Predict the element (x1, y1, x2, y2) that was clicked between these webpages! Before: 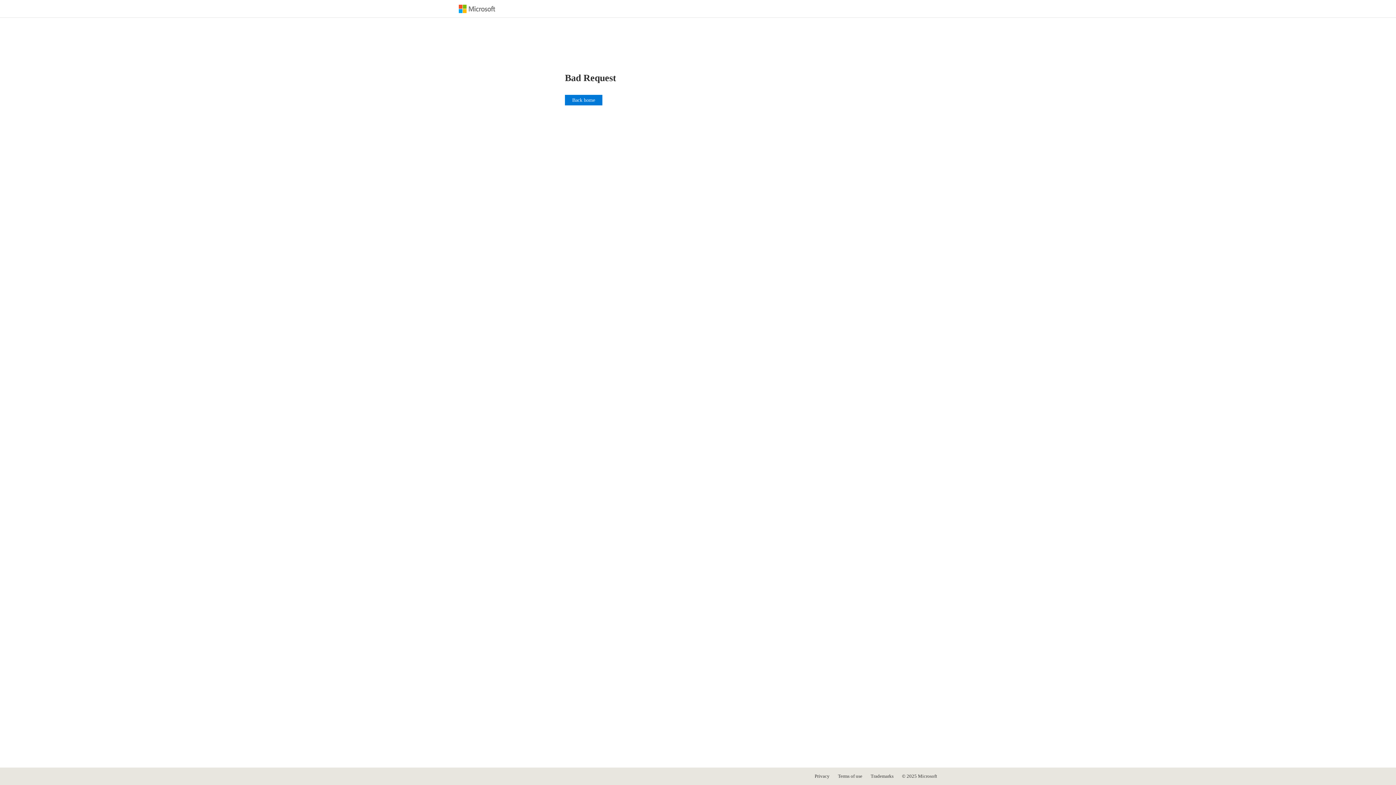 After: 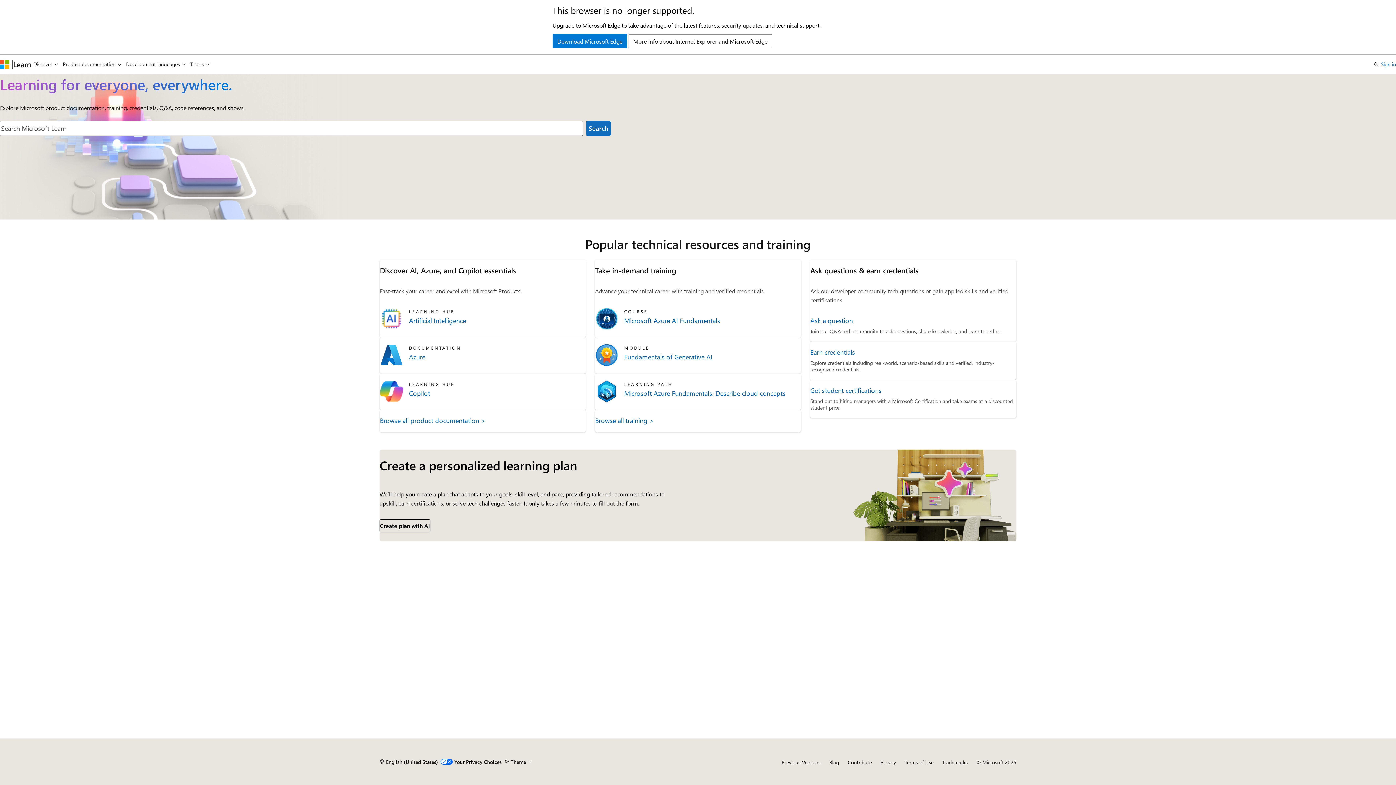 Action: bbox: (458, 4, 495, 13)